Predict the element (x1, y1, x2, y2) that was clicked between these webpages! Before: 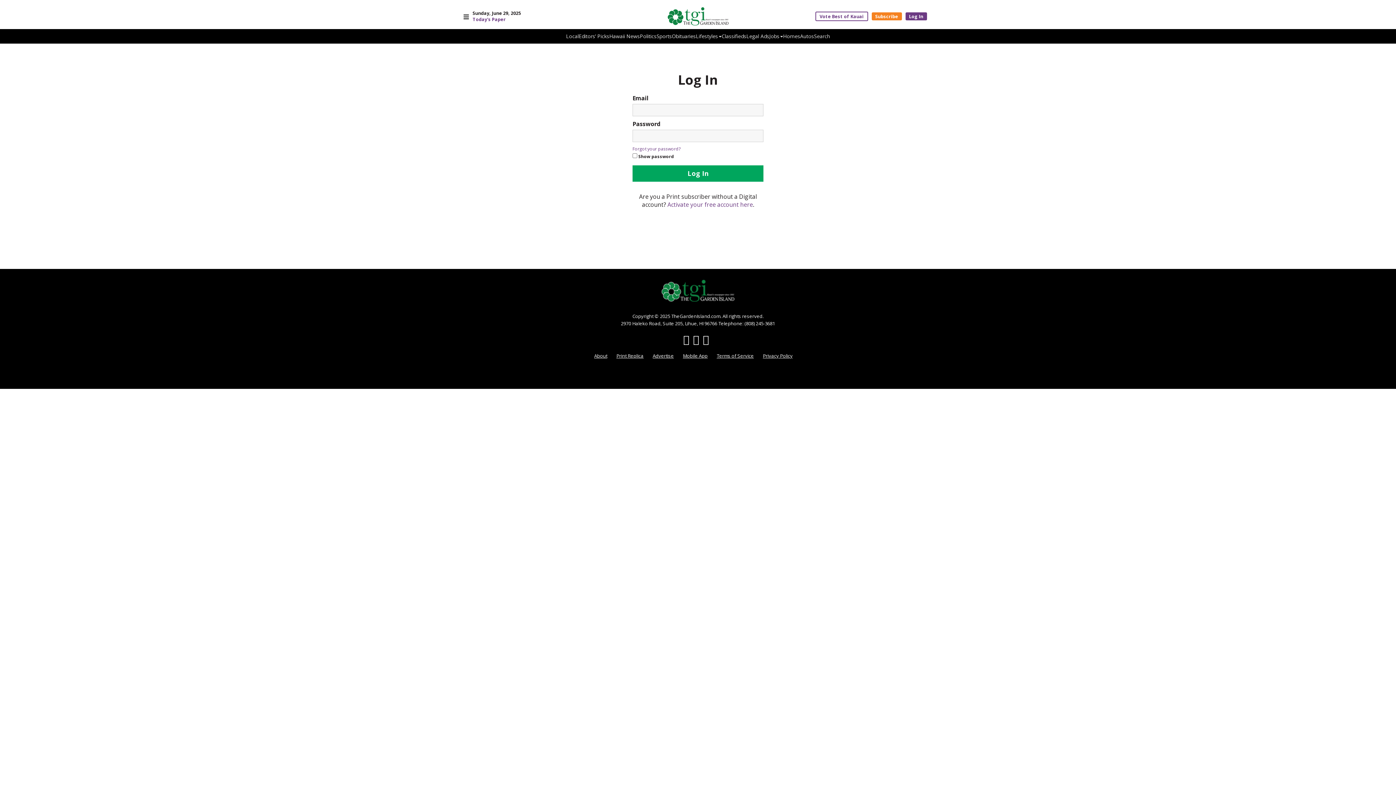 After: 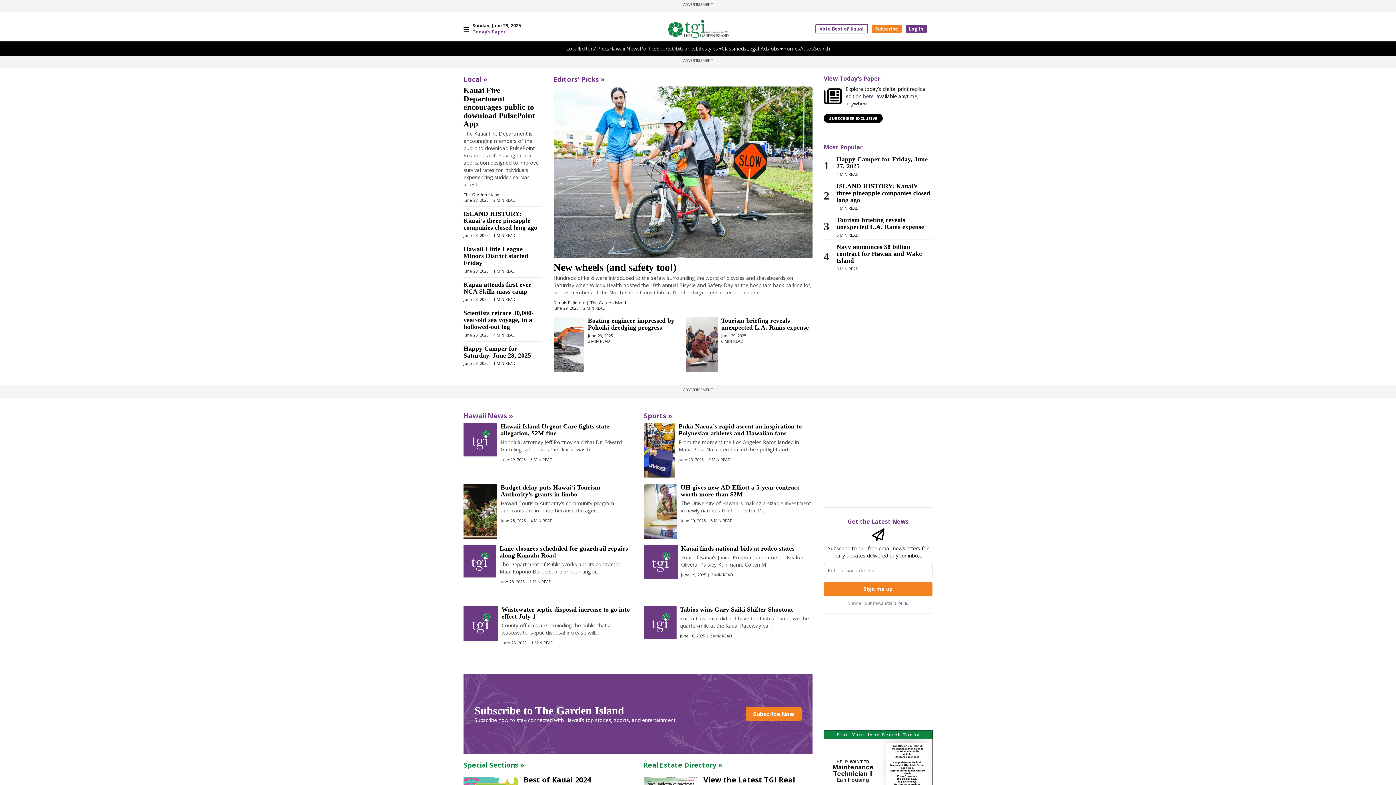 Action: bbox: (661, 286, 734, 293)